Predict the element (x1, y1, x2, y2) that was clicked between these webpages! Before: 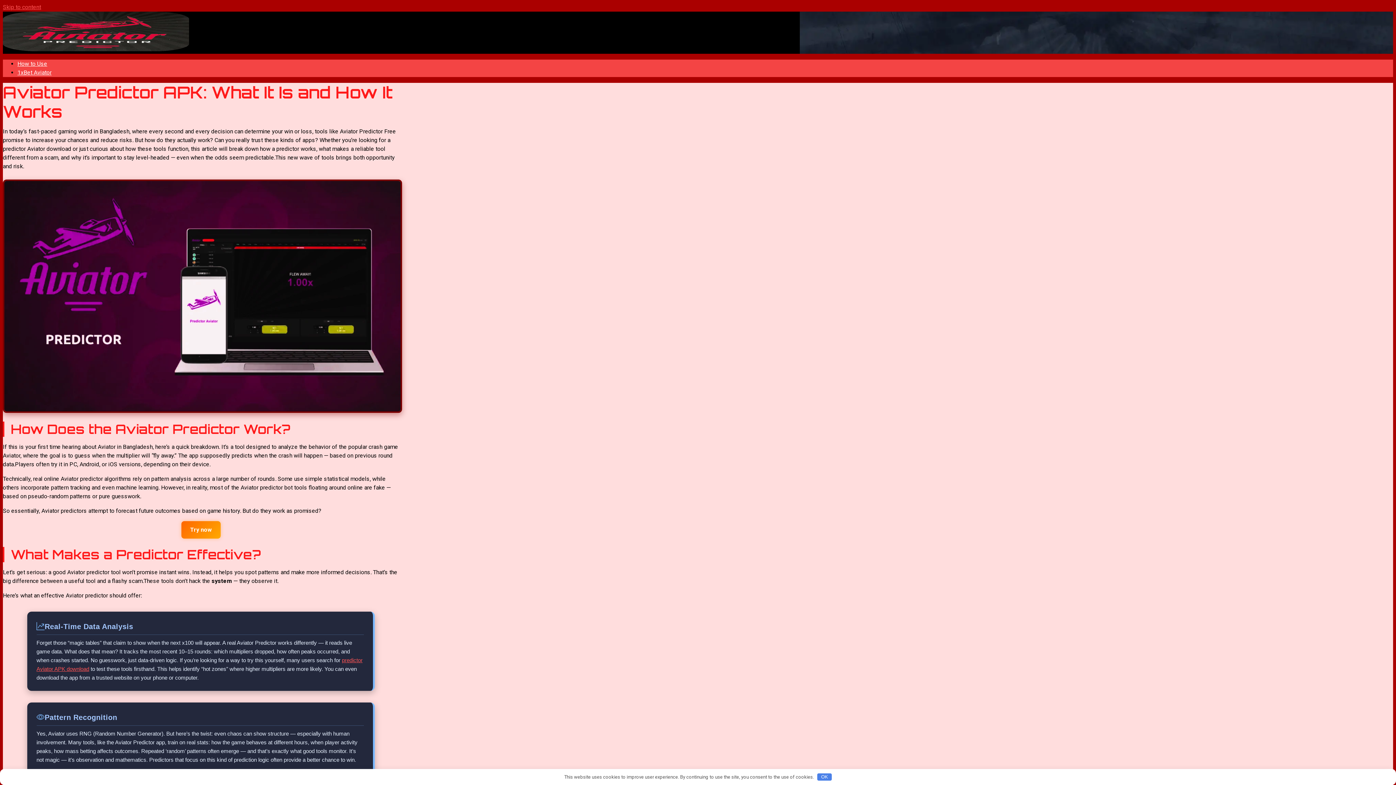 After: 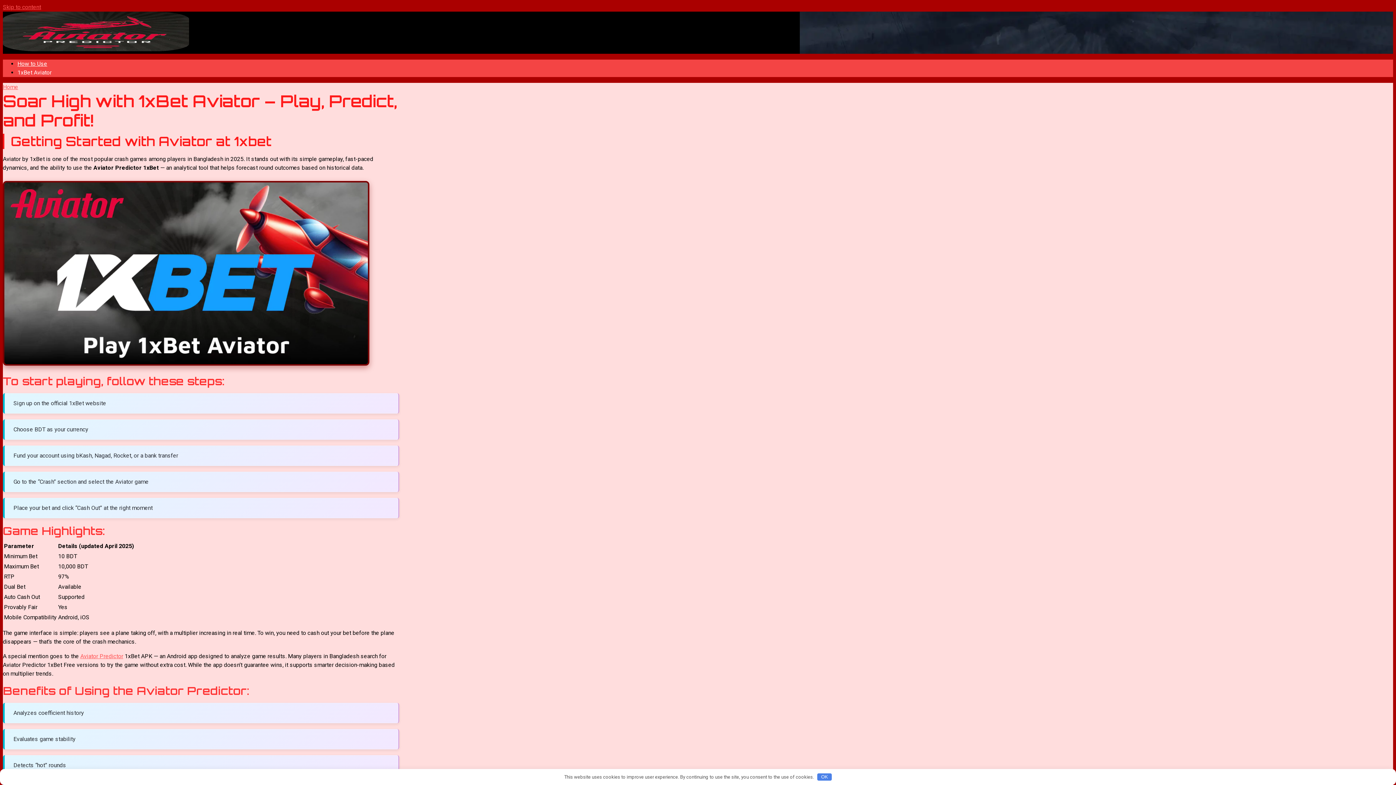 Action: bbox: (17, 69, 51, 76) label: 1xBet Aviator